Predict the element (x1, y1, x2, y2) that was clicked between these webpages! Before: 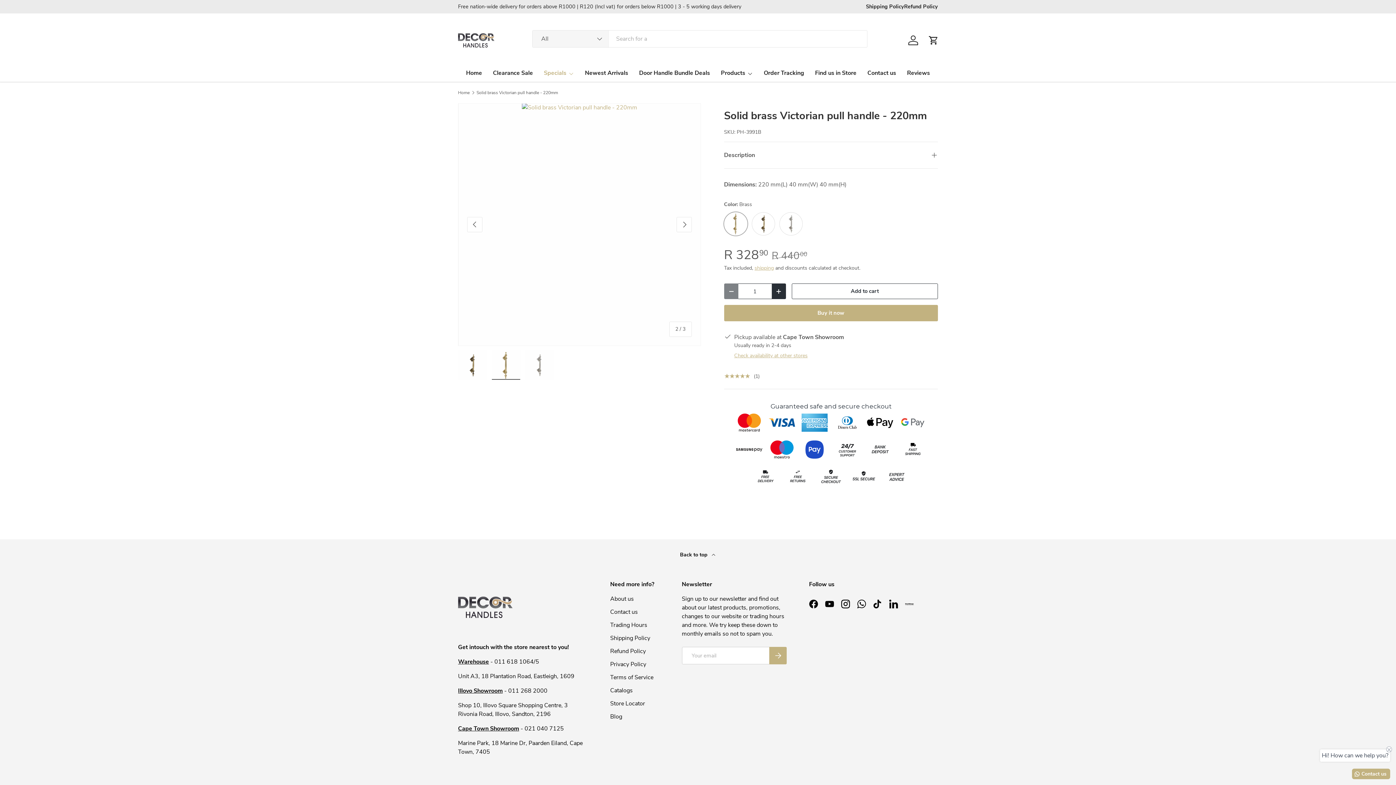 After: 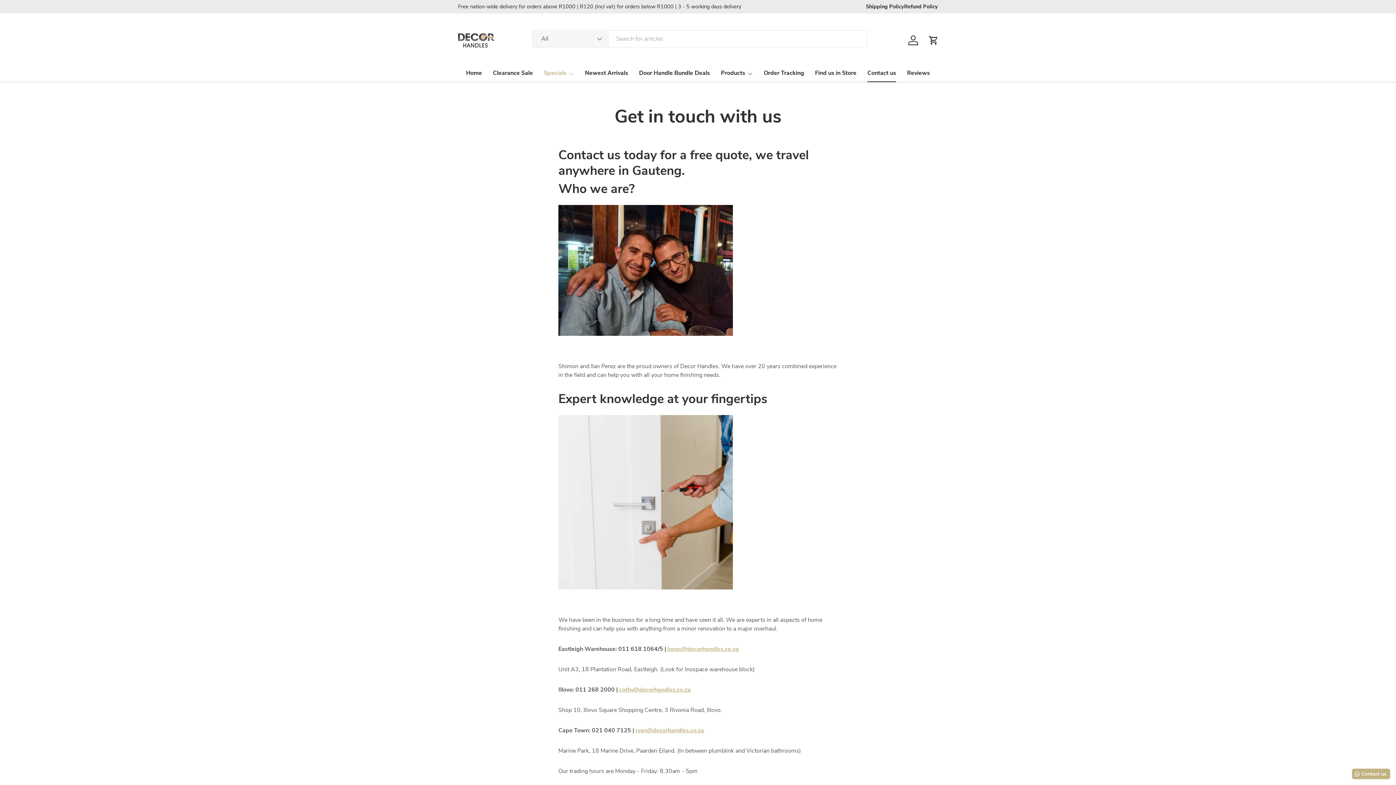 Action: bbox: (867, 64, 896, 82) label: Contact us